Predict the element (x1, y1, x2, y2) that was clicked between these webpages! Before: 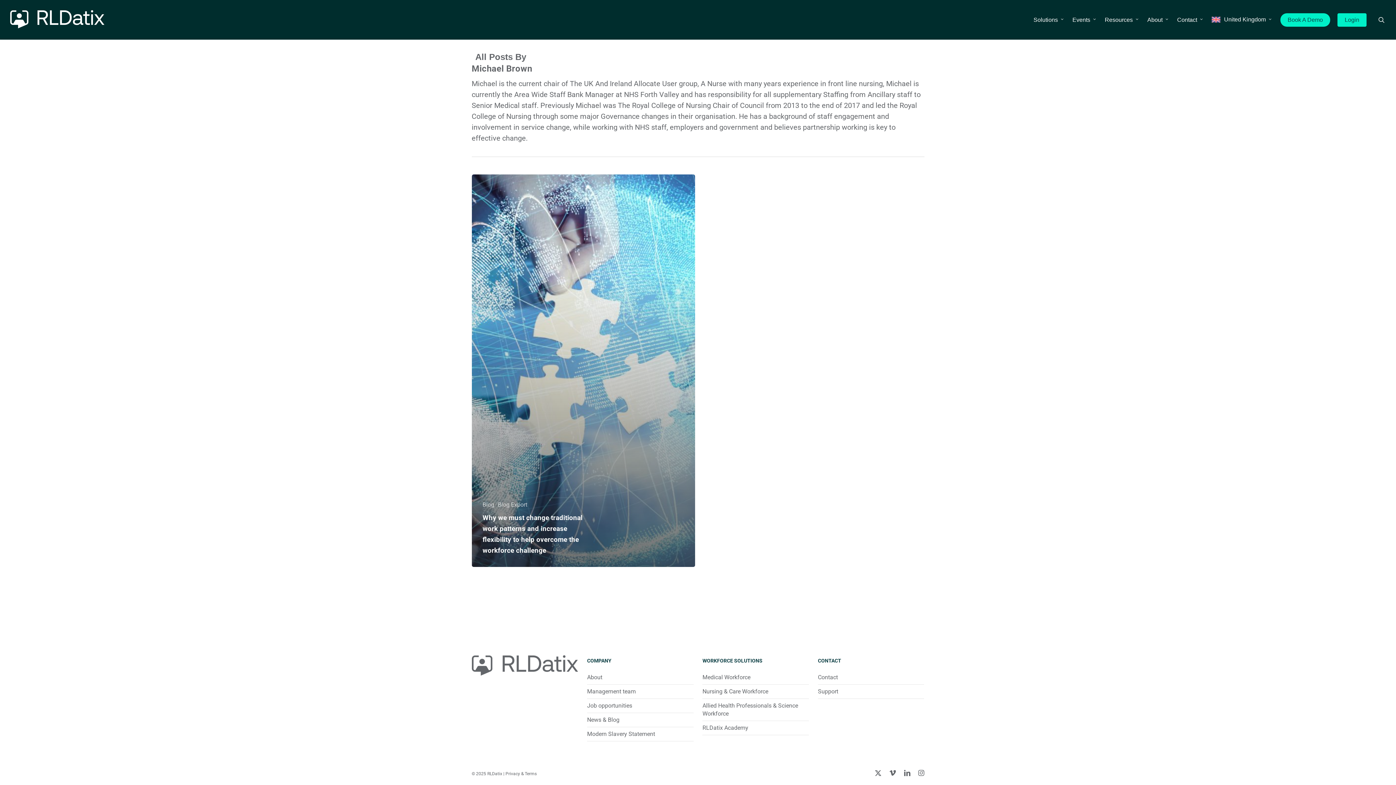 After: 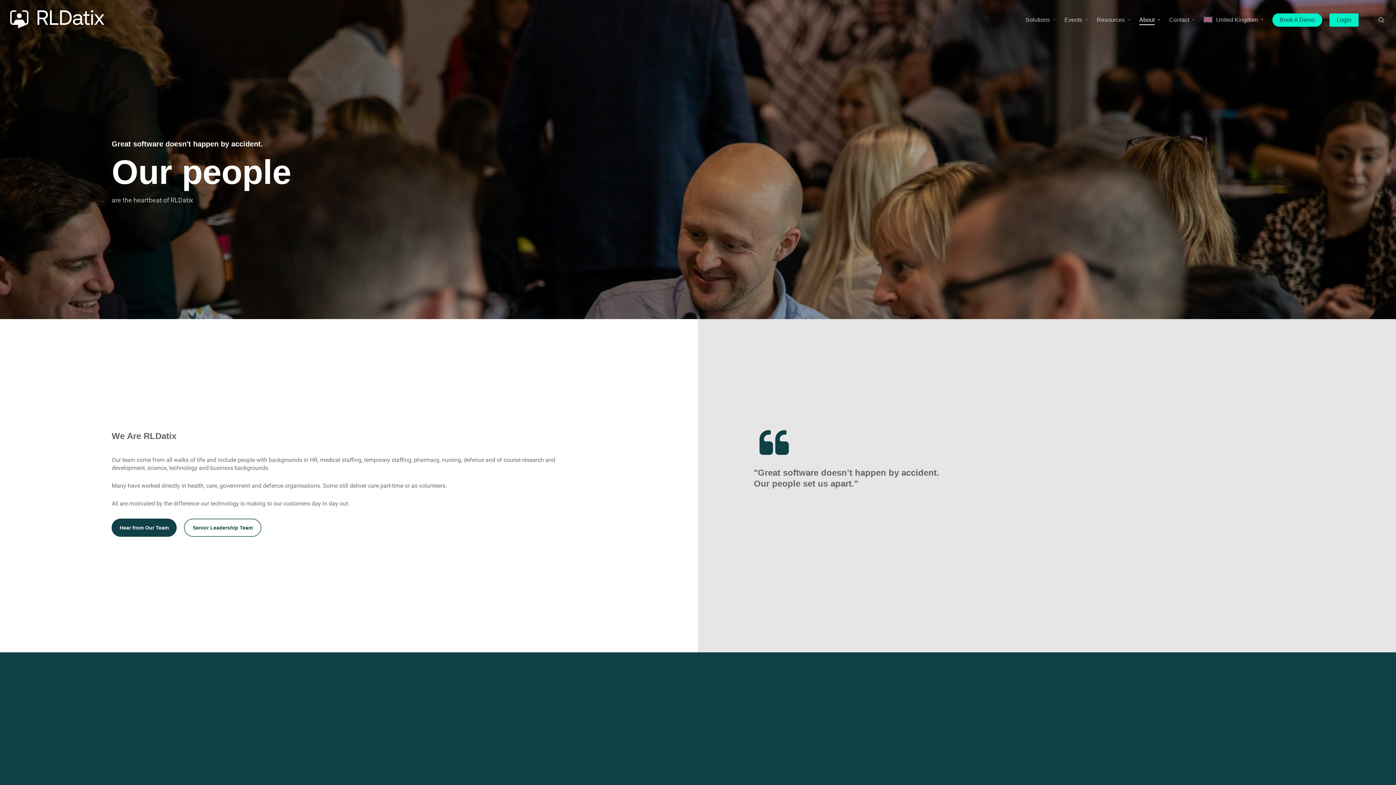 Action: bbox: (587, 685, 693, 698) label: Management team